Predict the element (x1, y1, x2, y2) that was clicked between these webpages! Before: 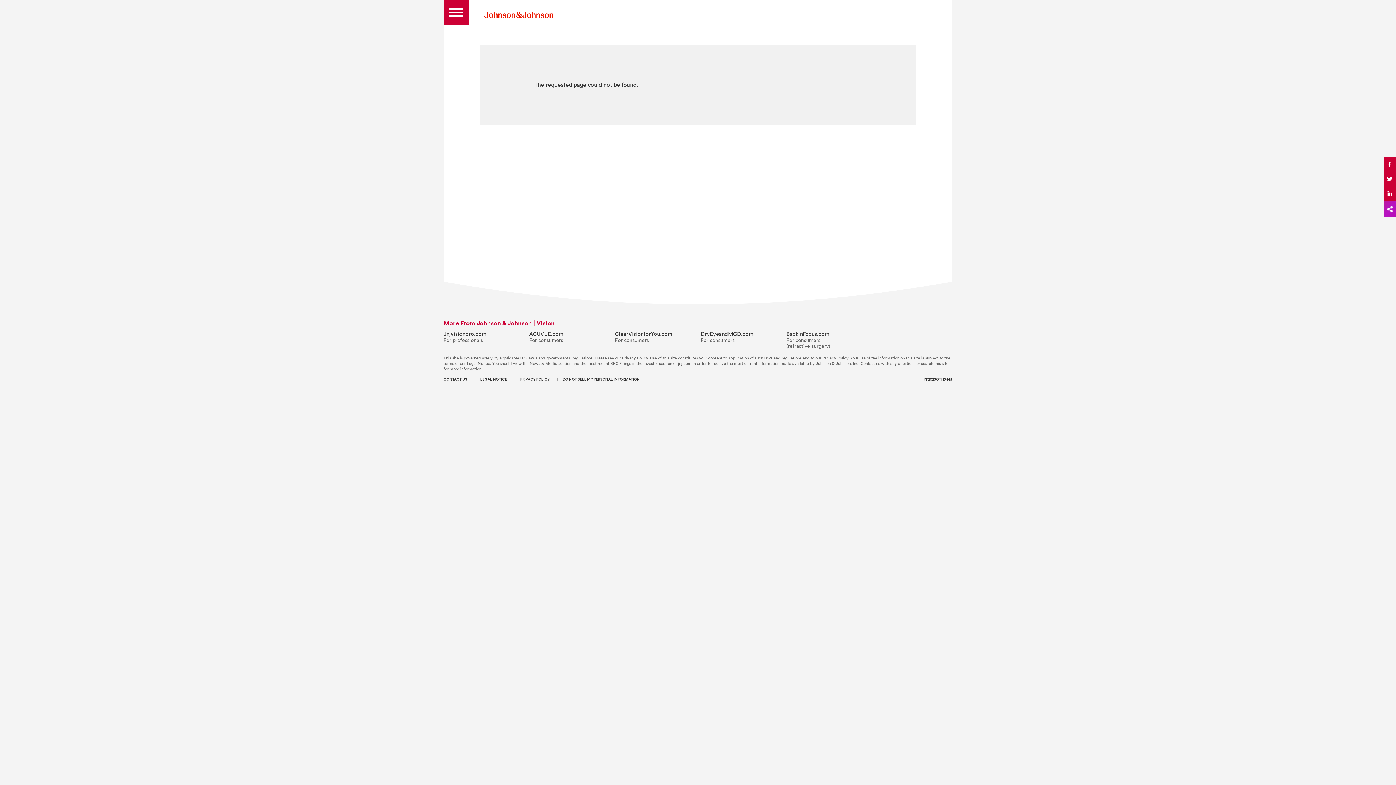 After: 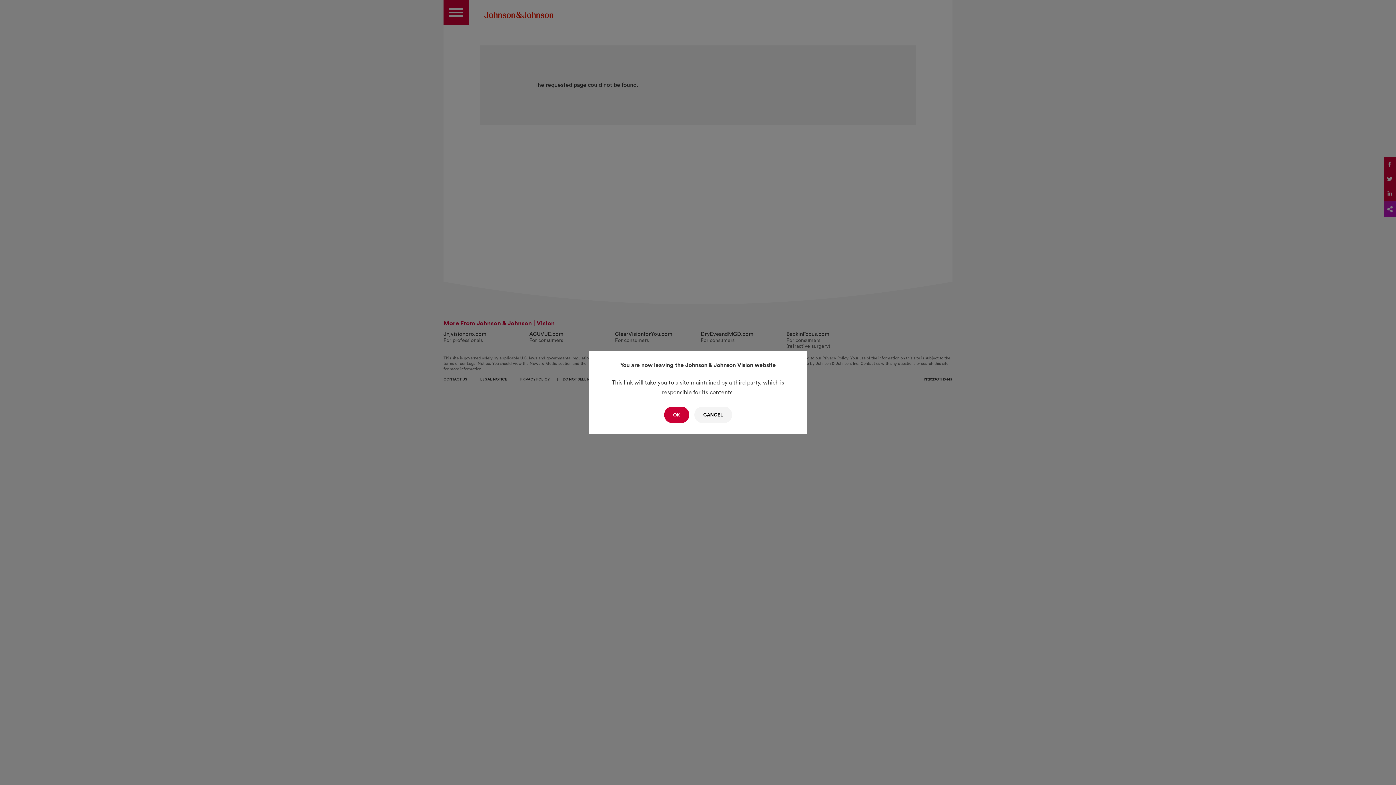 Action: label: ClearVisionforYou.com bbox: (615, 331, 672, 337)